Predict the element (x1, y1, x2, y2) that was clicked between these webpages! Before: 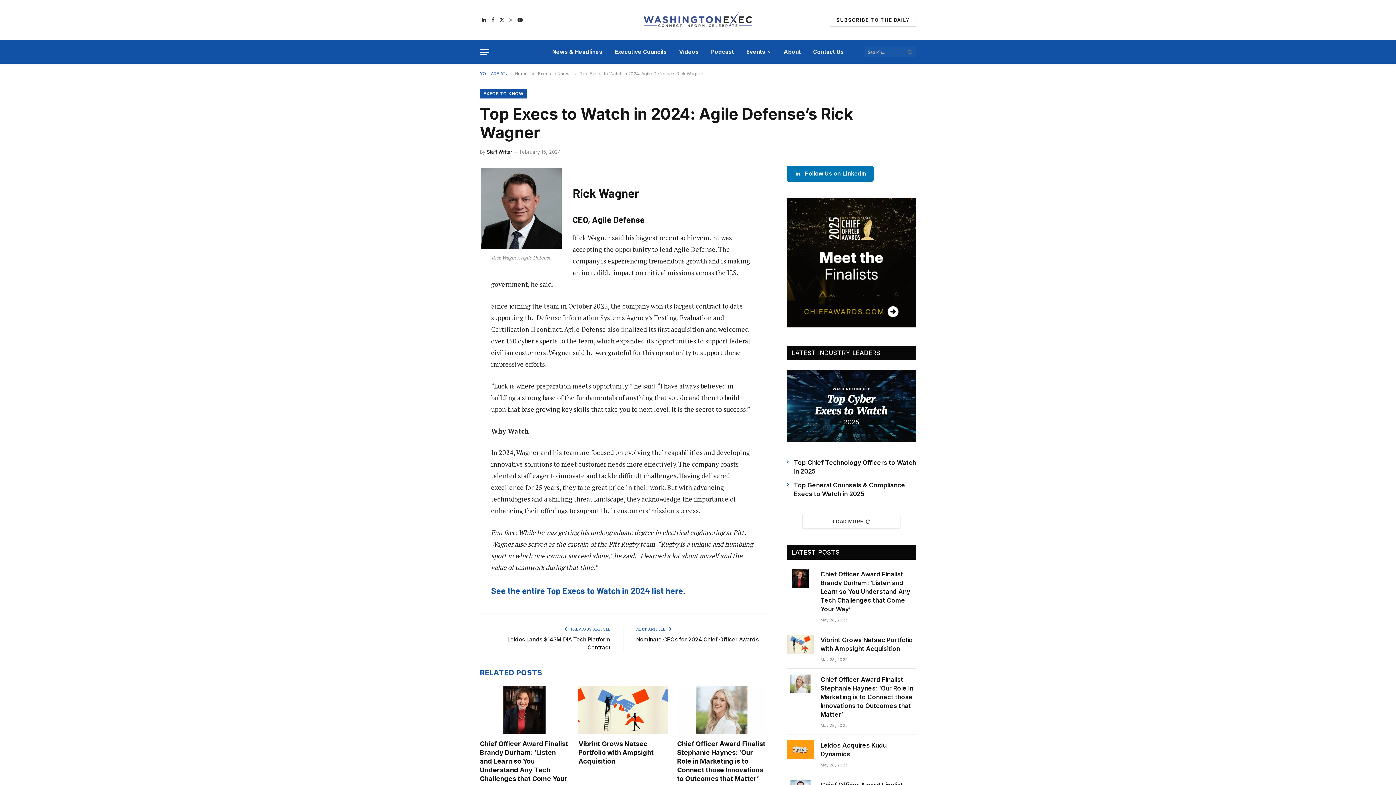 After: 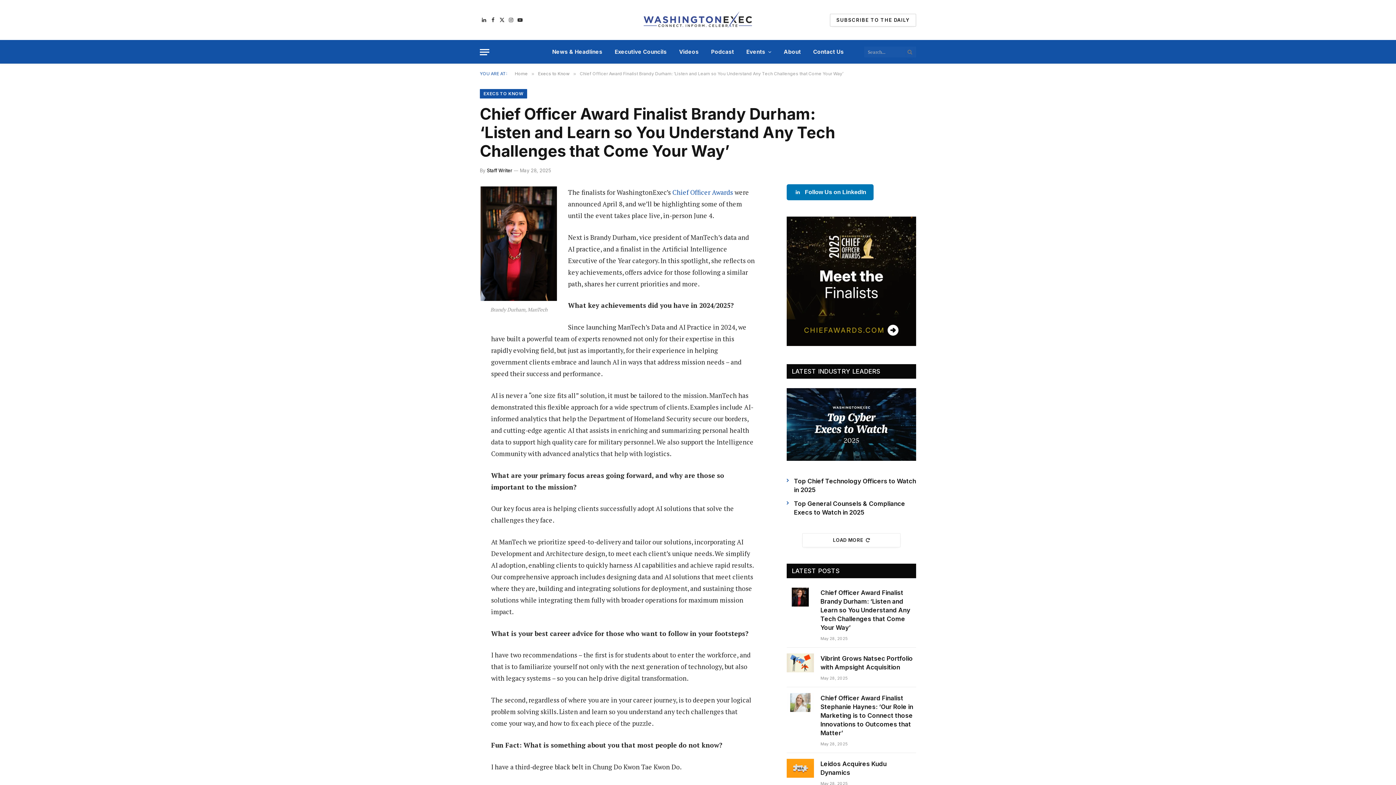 Action: bbox: (480, 686, 569, 734)